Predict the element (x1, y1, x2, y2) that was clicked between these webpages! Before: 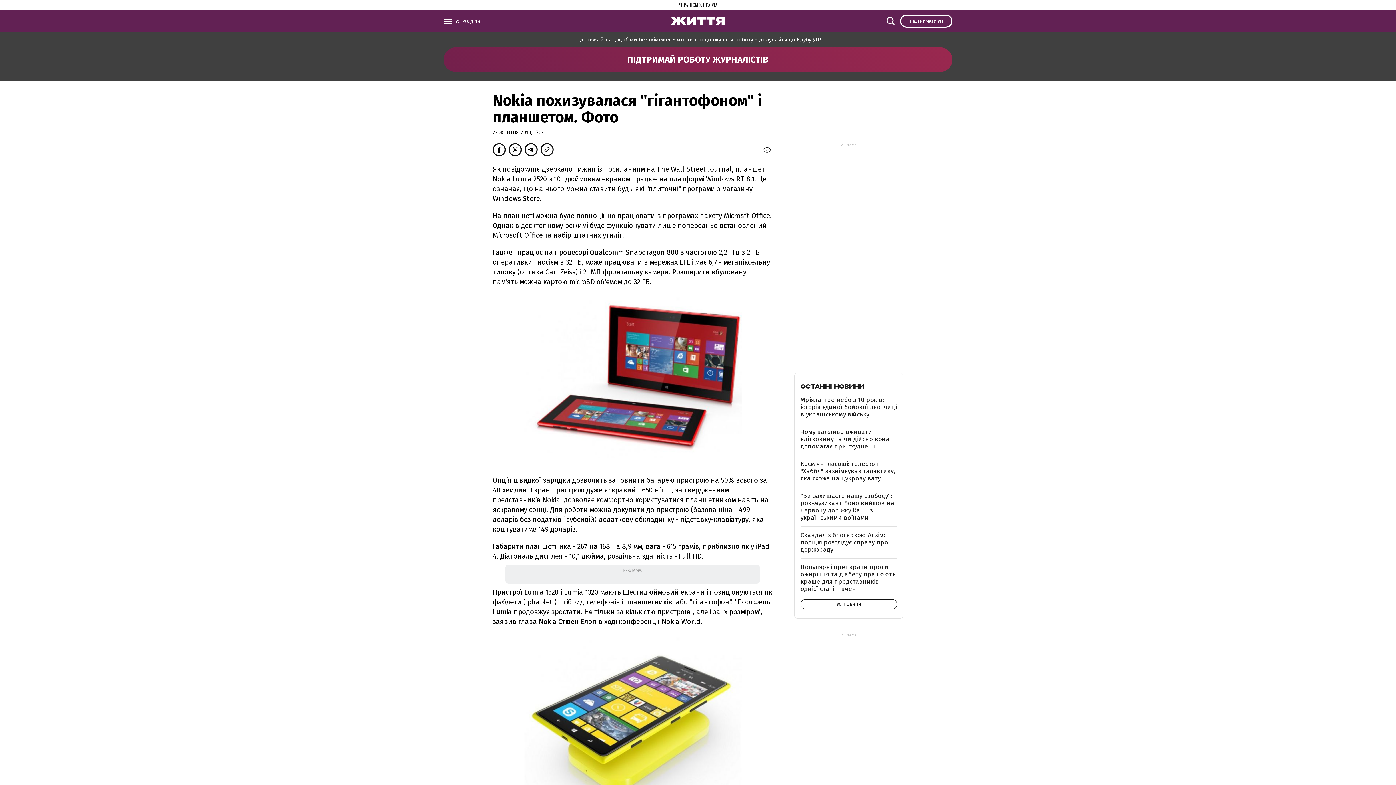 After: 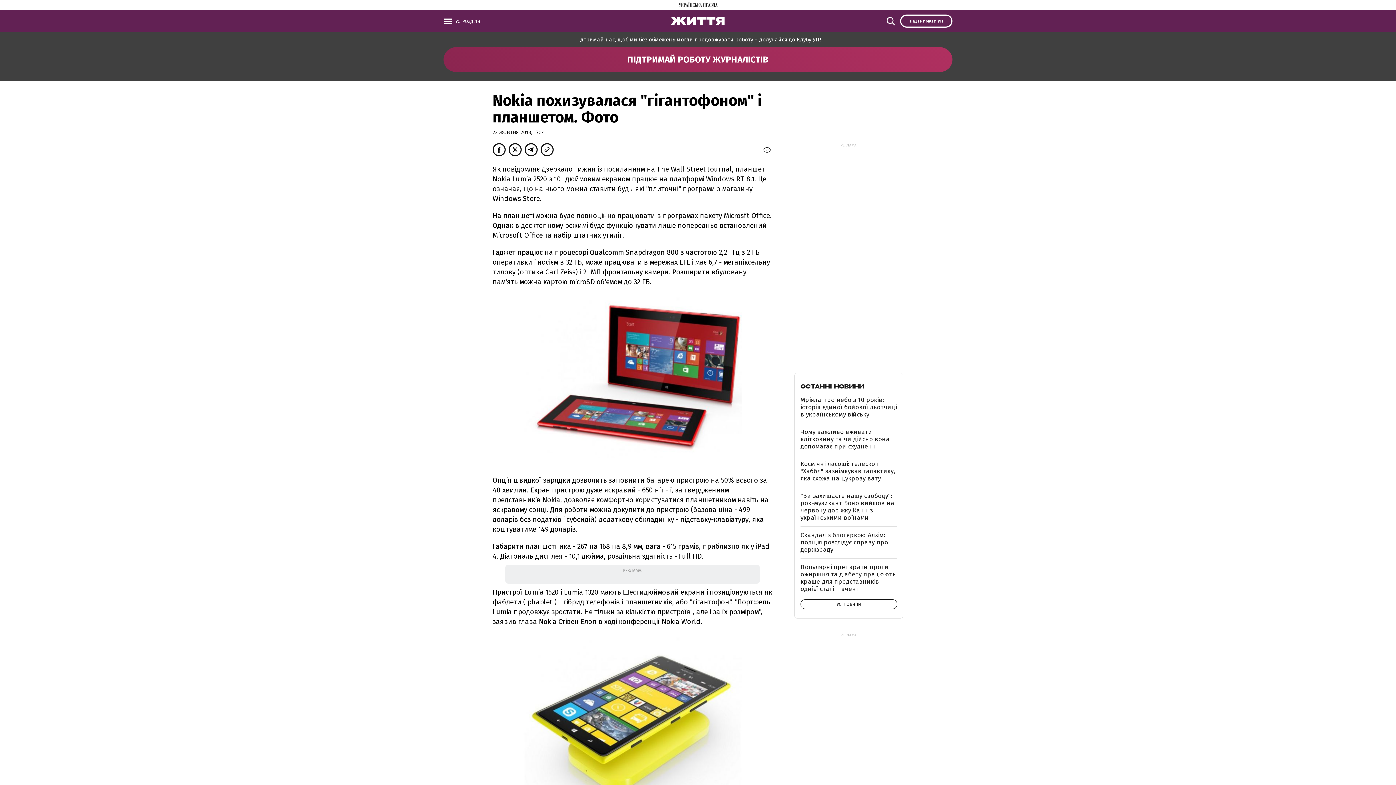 Action: label: ПІДТРИМАЙ РОБОТУ ЖУРНАЛІСТІВ bbox: (443, 47, 952, 72)